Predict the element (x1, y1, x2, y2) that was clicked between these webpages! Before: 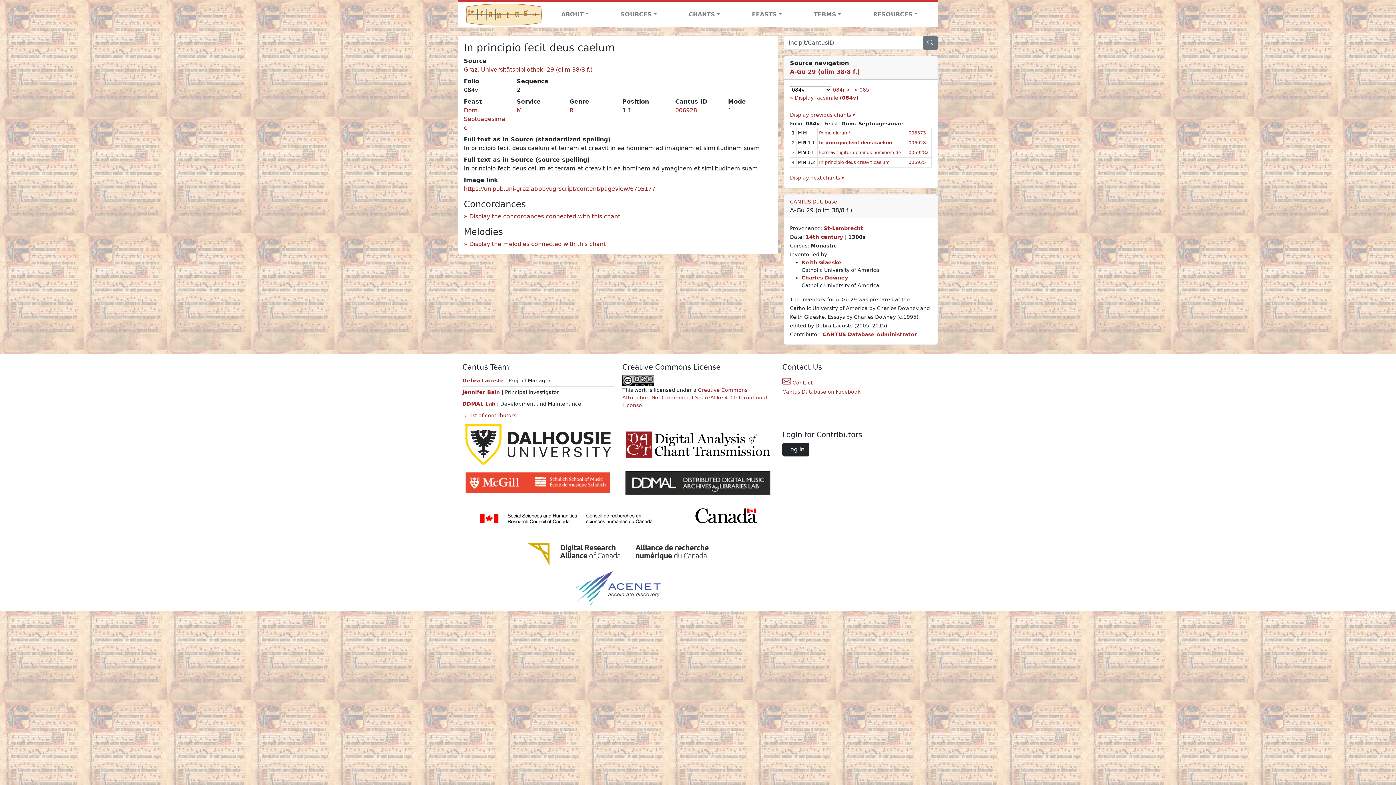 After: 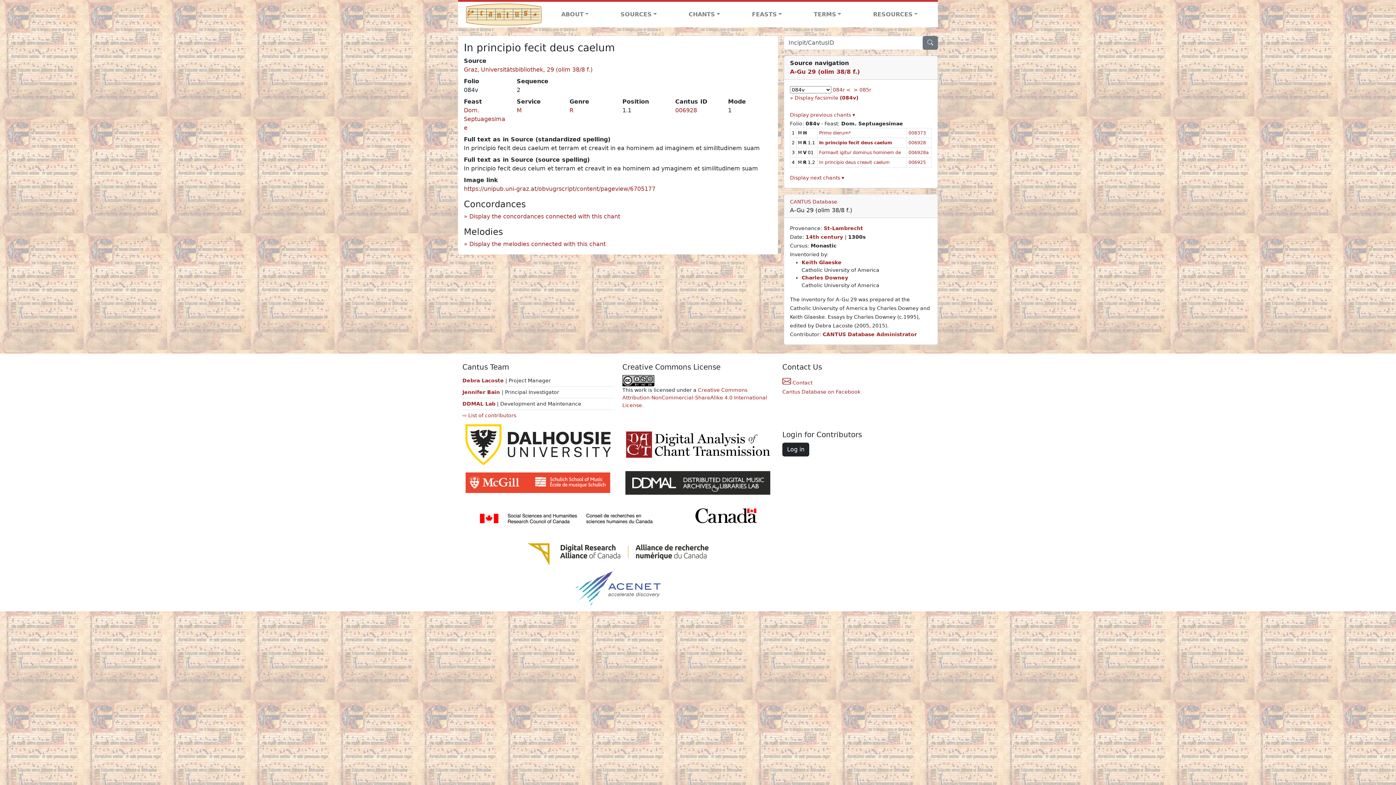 Action: label: In principio fecit deus caelum bbox: (819, 140, 892, 145)